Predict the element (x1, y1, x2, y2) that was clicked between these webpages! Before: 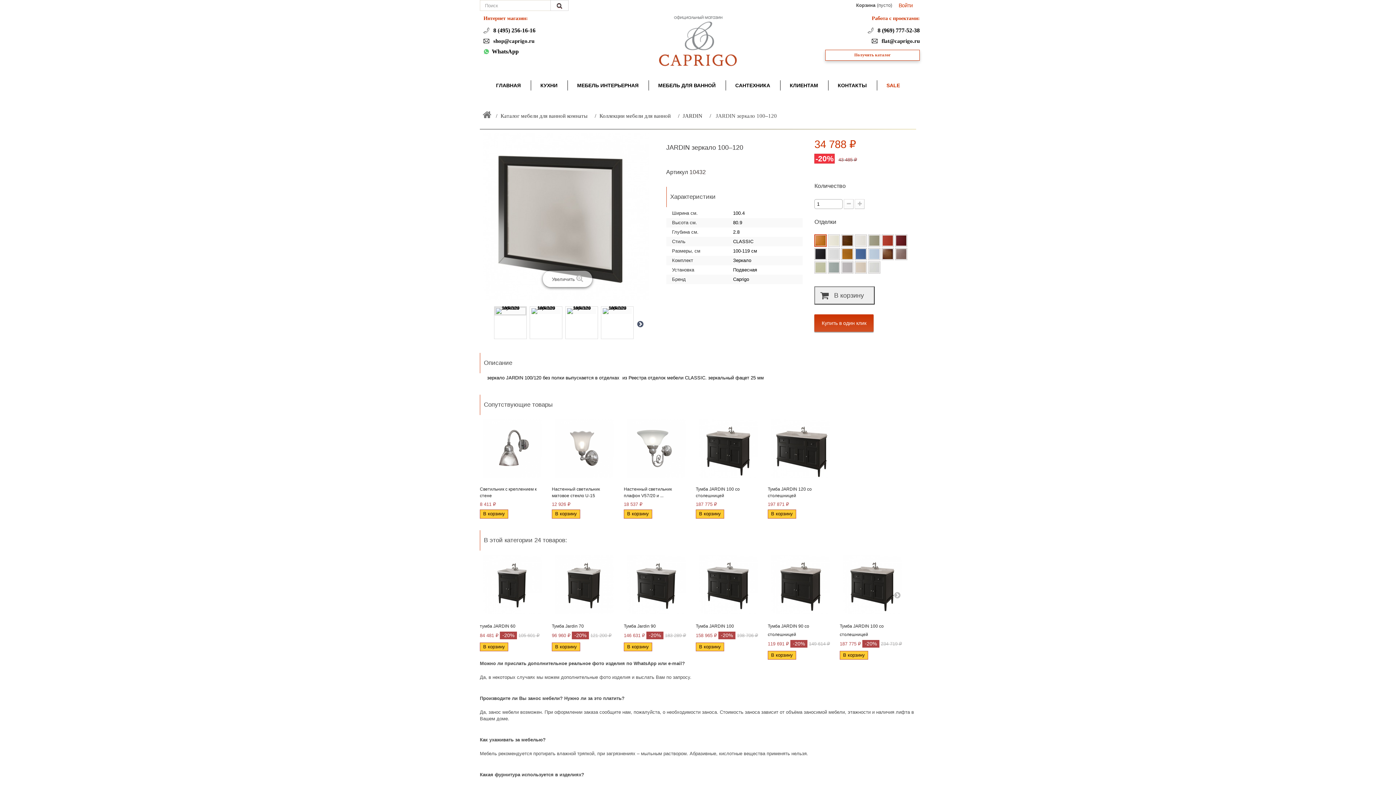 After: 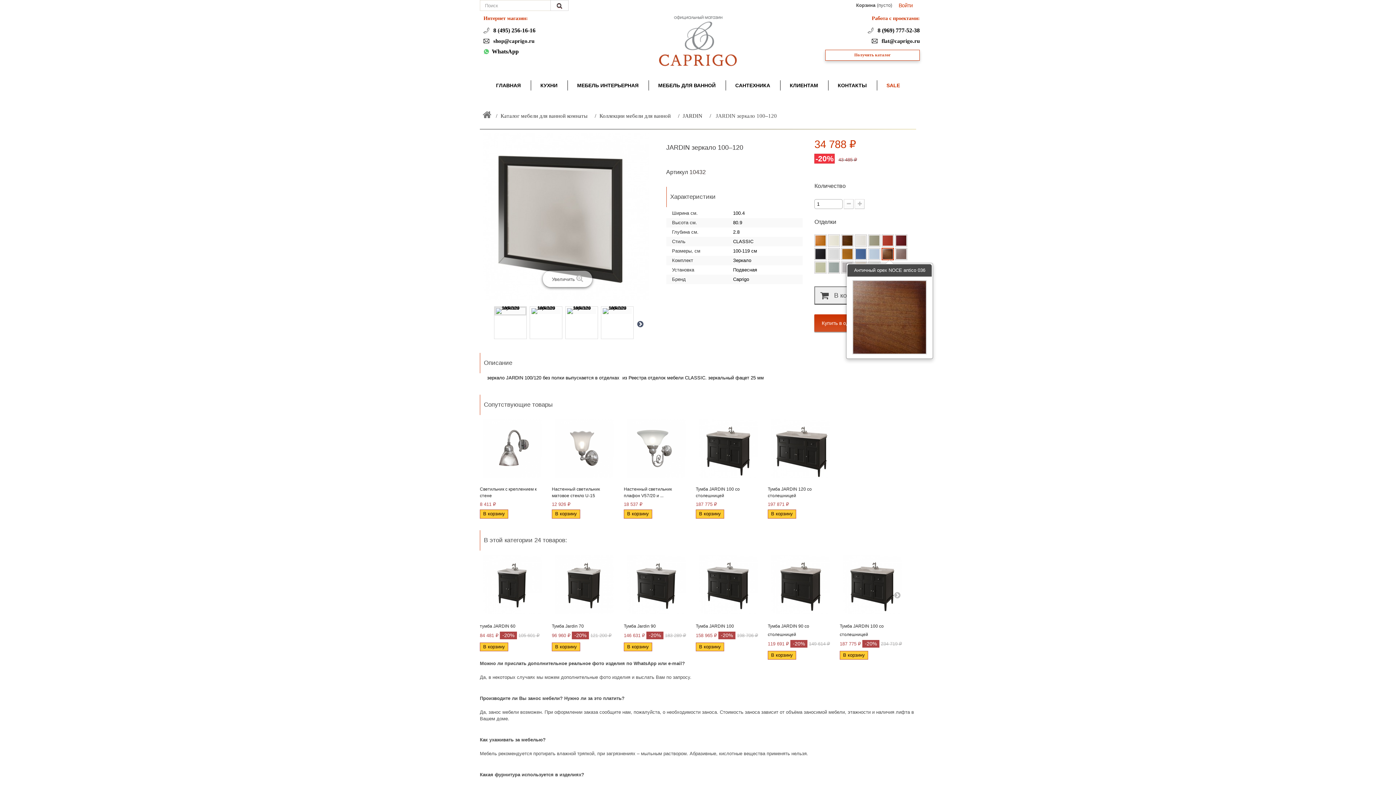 Action: bbox: (883, 249, 893, 259)